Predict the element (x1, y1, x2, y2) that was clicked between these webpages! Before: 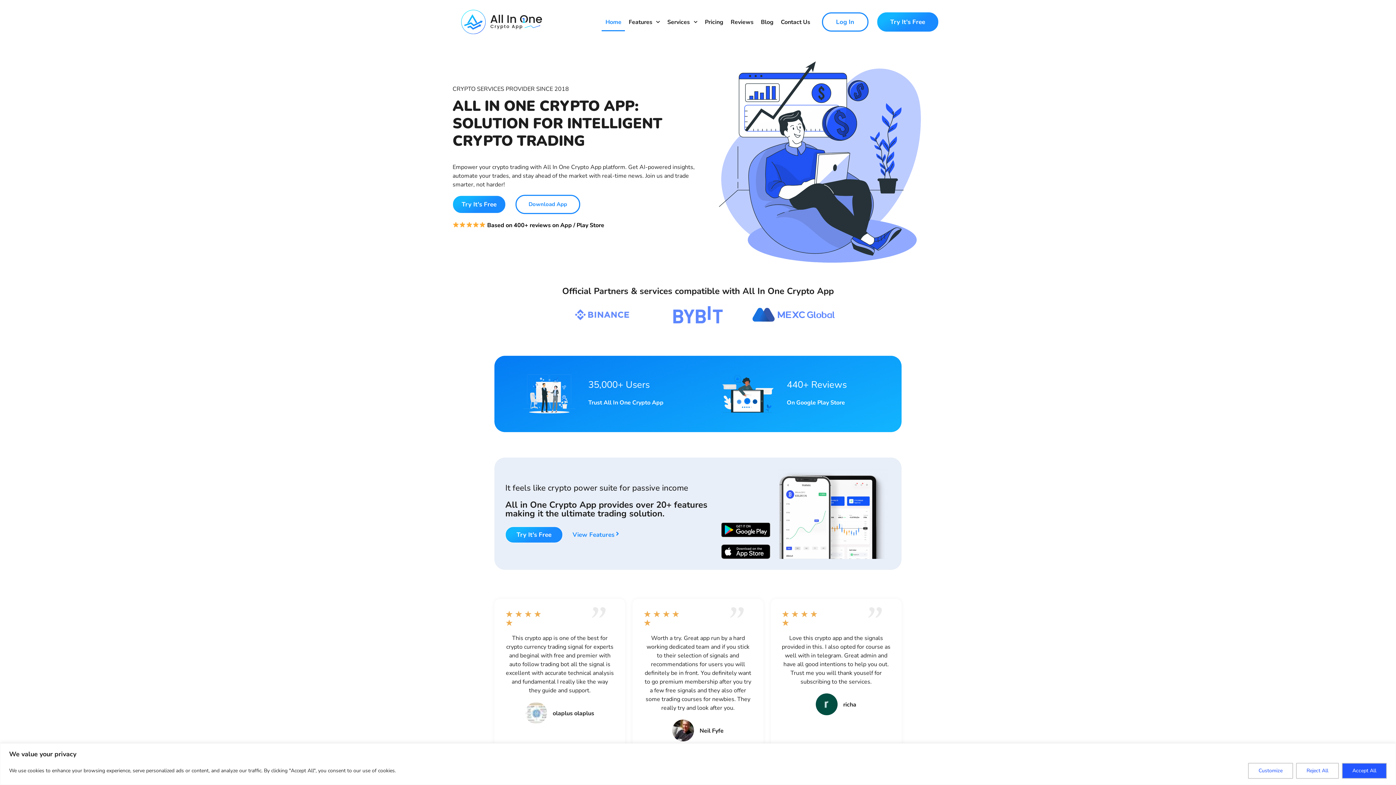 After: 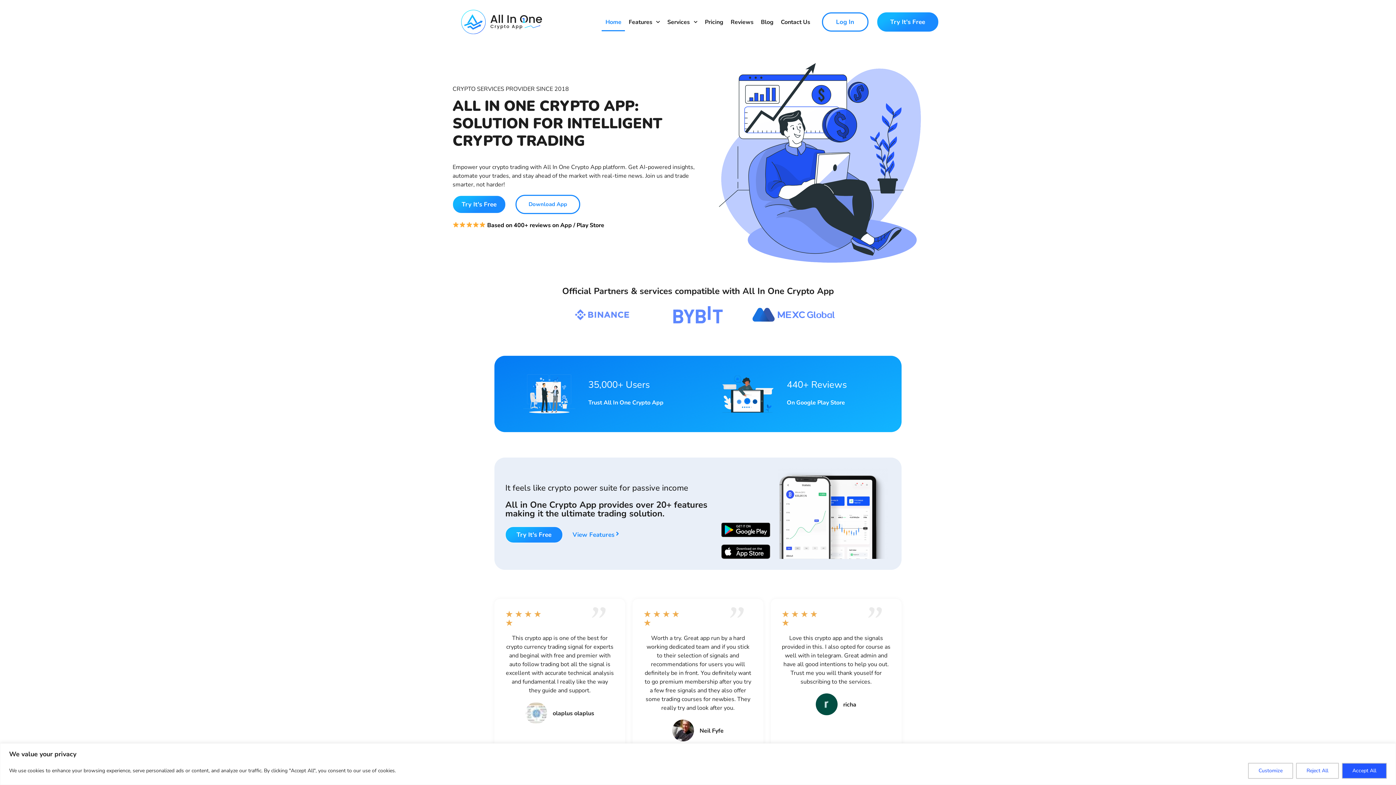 Action: bbox: (721, 522, 770, 537)